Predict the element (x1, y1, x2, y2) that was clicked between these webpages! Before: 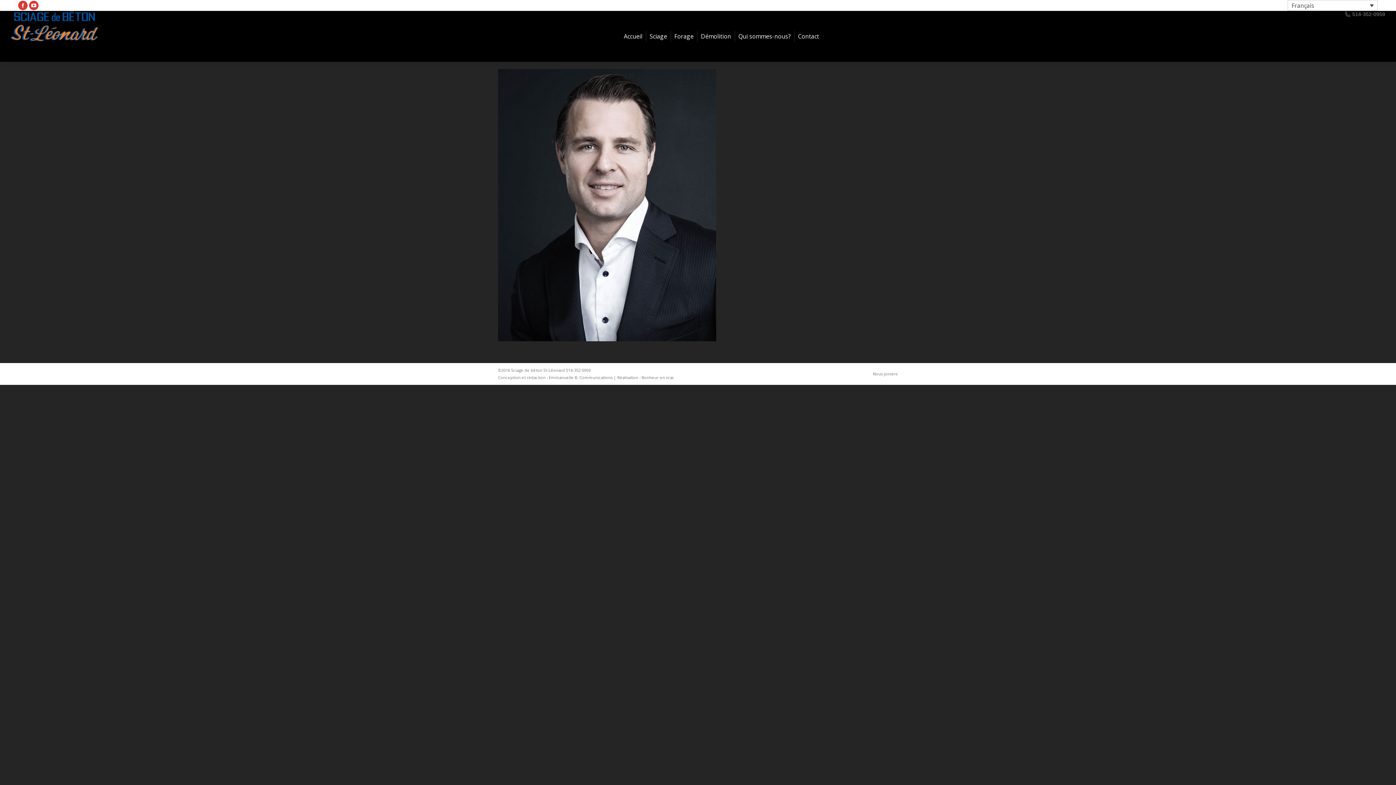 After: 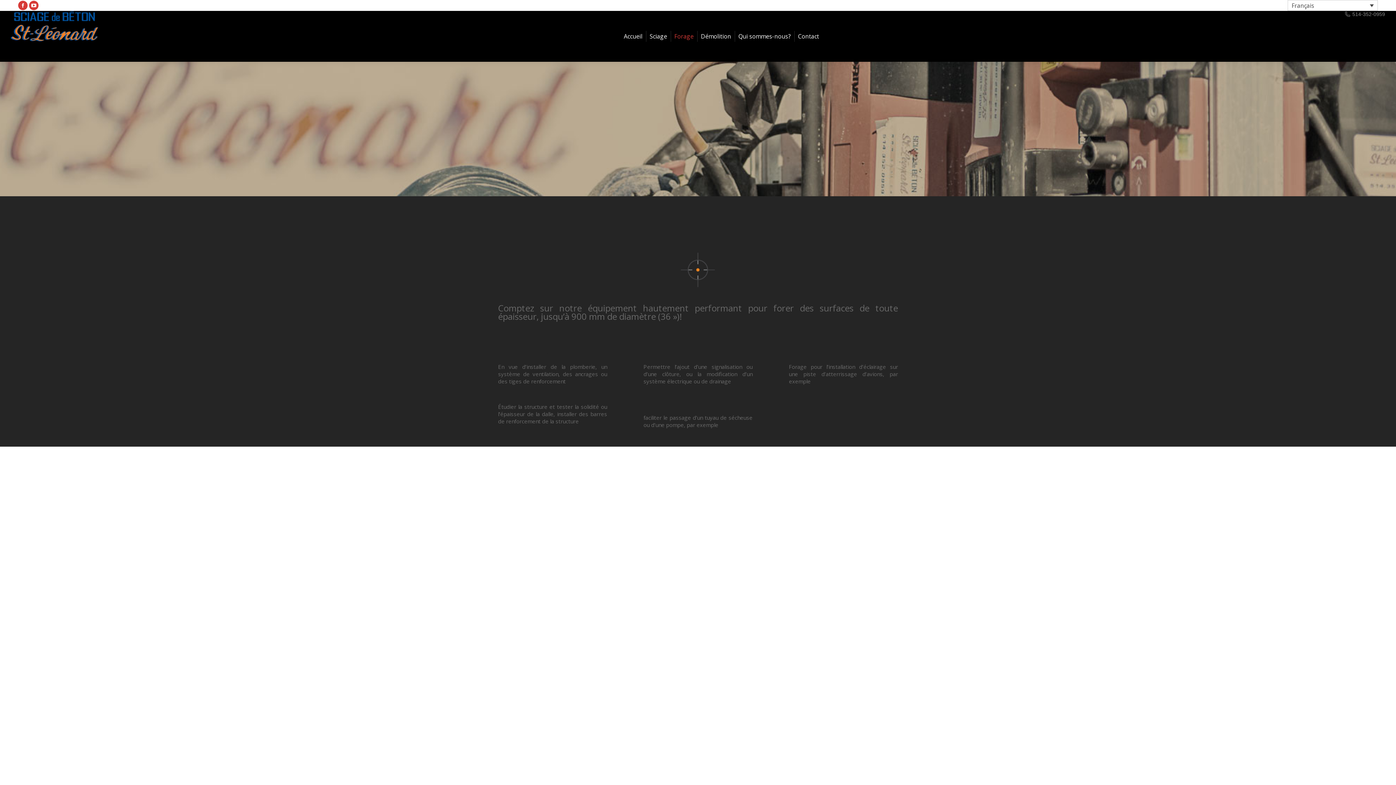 Action: bbox: (670, 30, 697, 41) label: Forage